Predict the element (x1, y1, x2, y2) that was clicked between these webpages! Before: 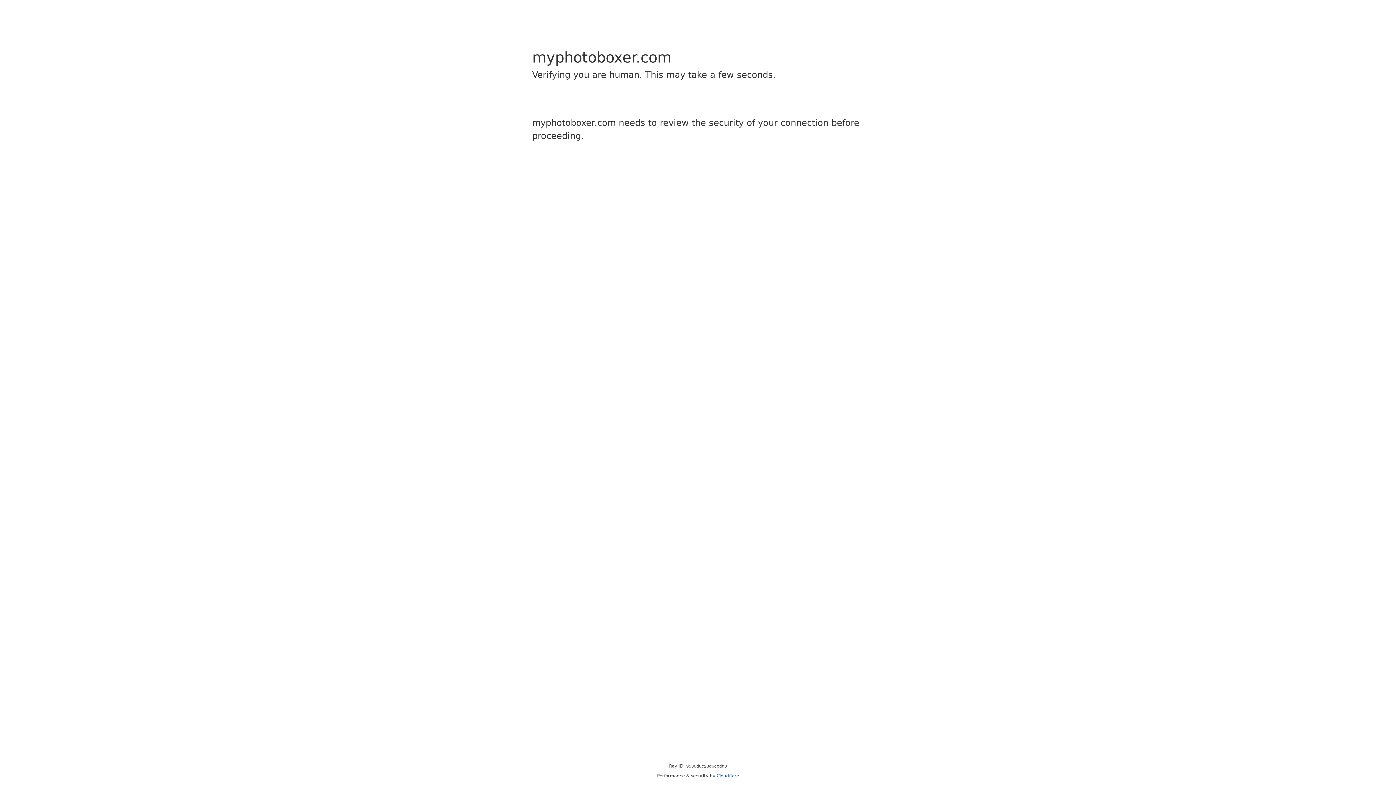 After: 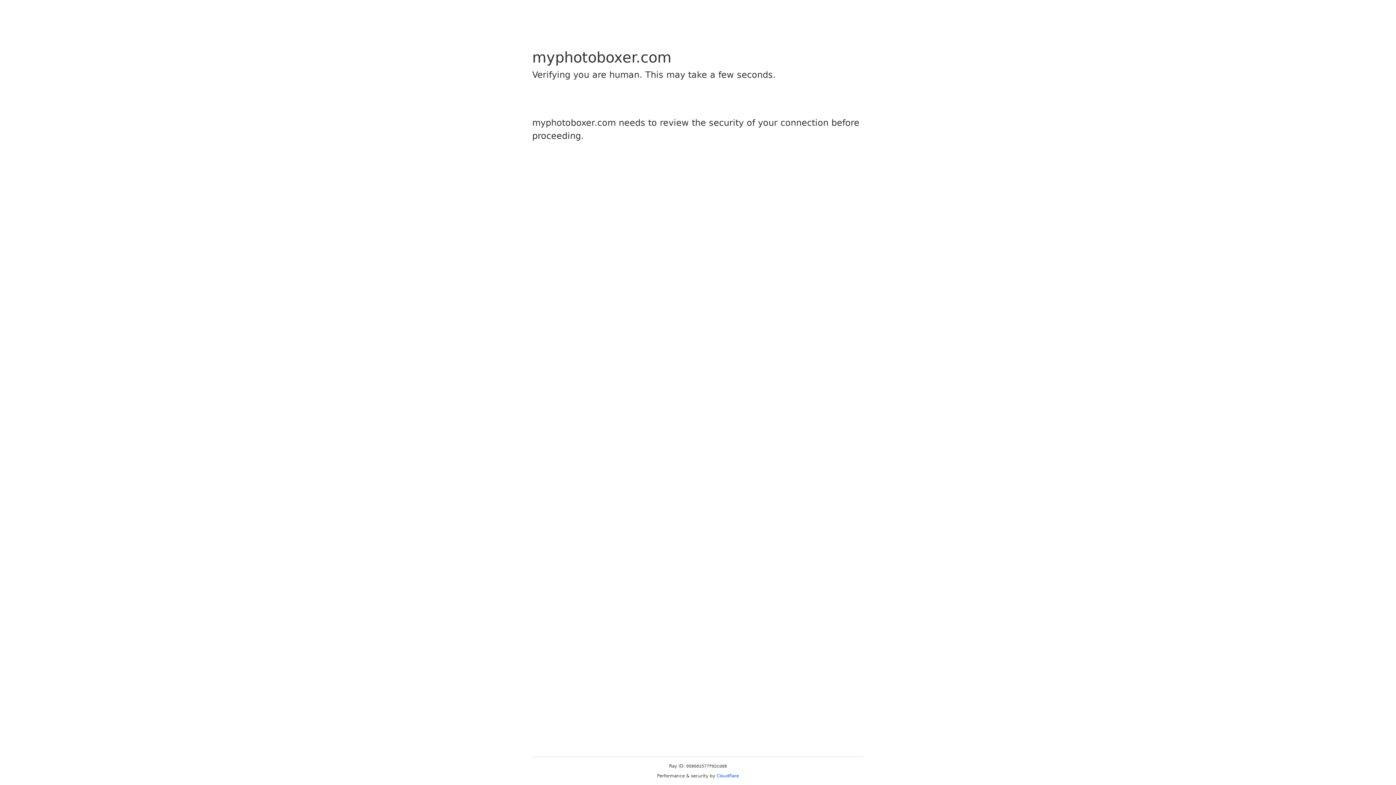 Action: bbox: (716, 773, 739, 778) label: Cloudflare